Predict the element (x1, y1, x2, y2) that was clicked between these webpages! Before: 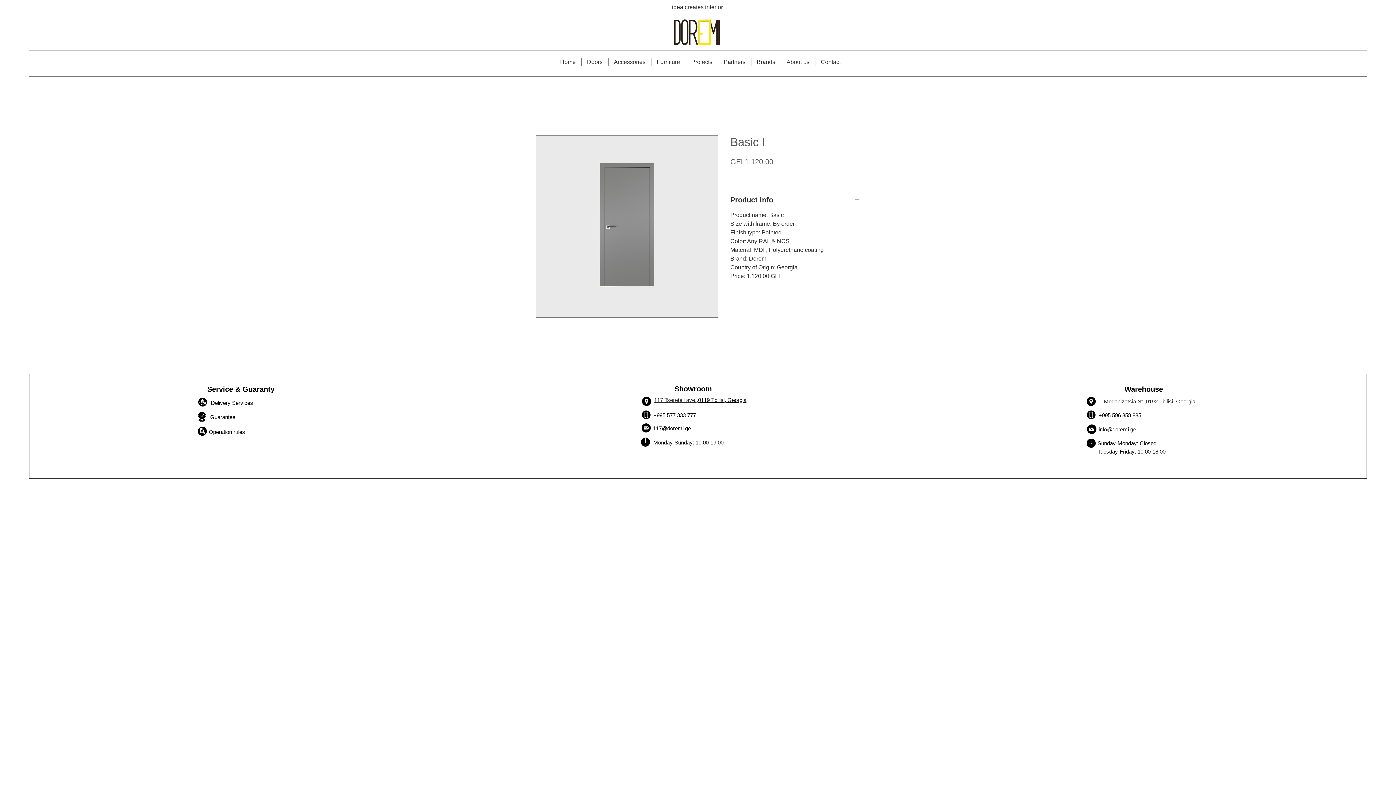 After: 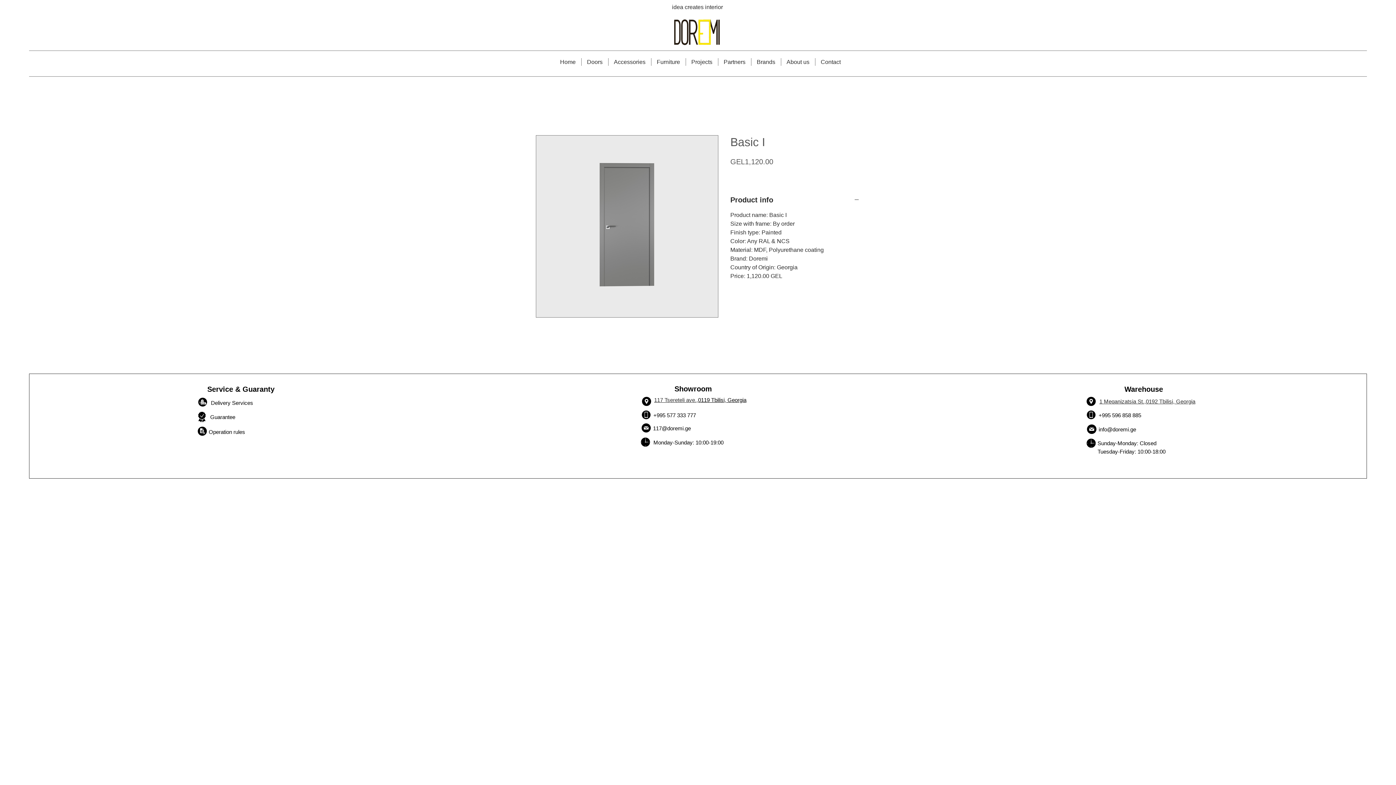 Action: bbox: (1086, 397, 1096, 406)